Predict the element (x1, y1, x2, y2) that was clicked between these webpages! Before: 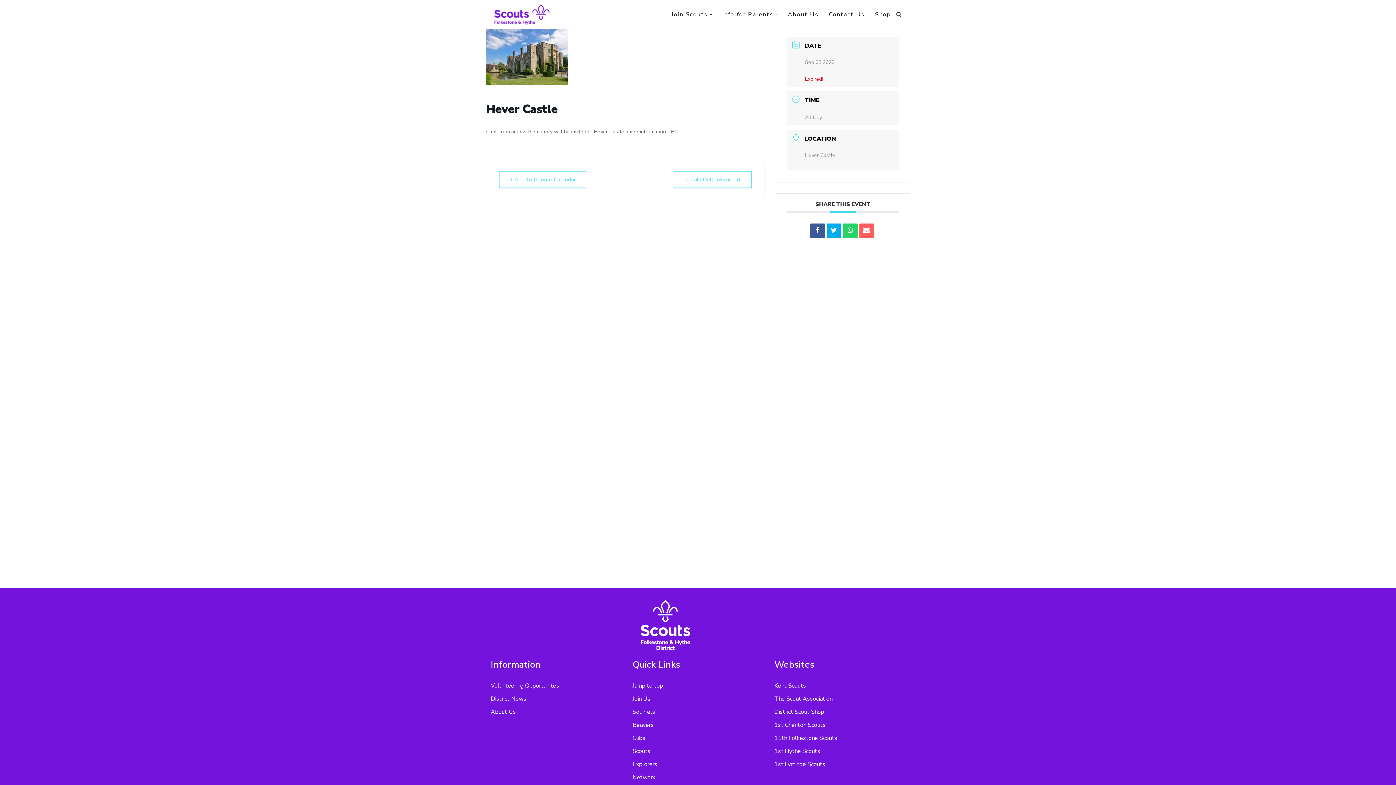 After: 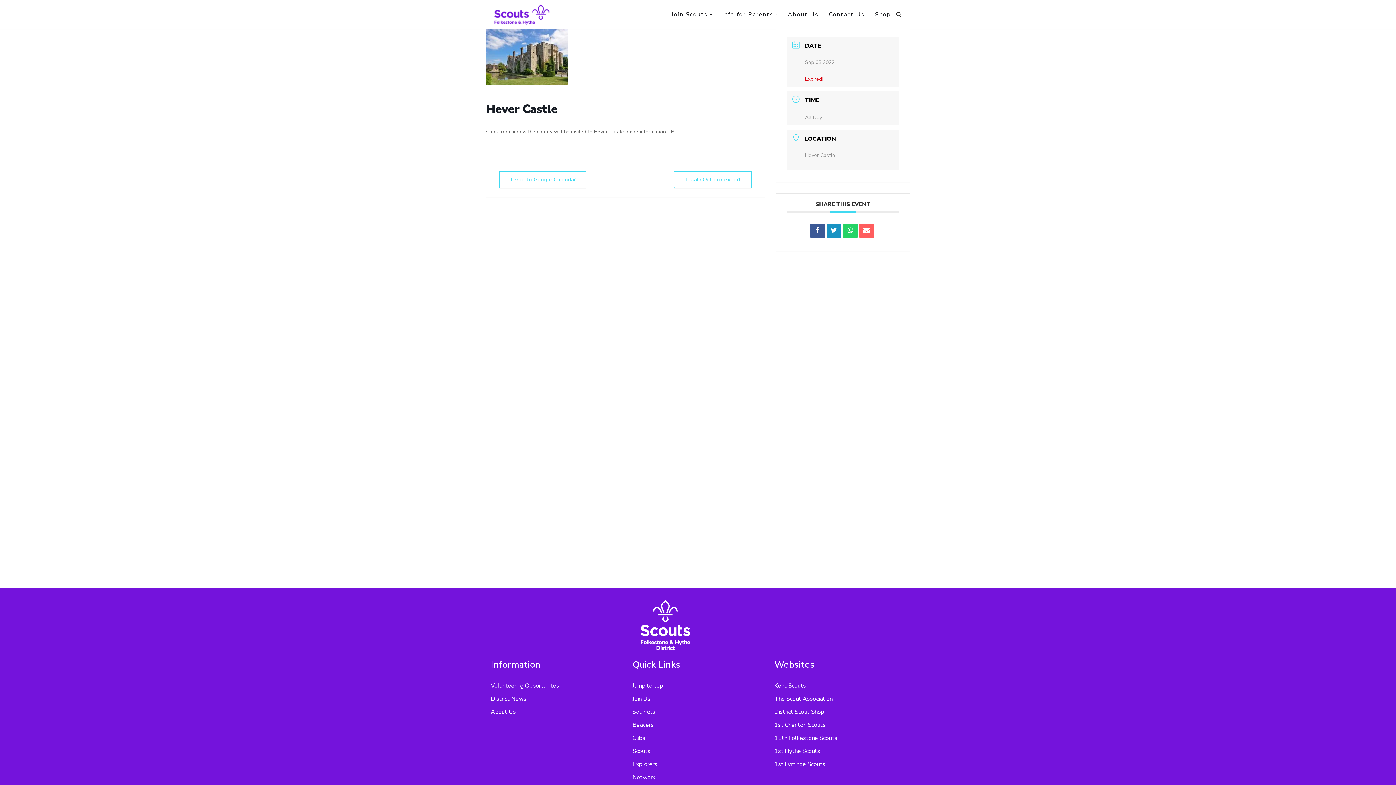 Action: bbox: (826, 223, 841, 238)